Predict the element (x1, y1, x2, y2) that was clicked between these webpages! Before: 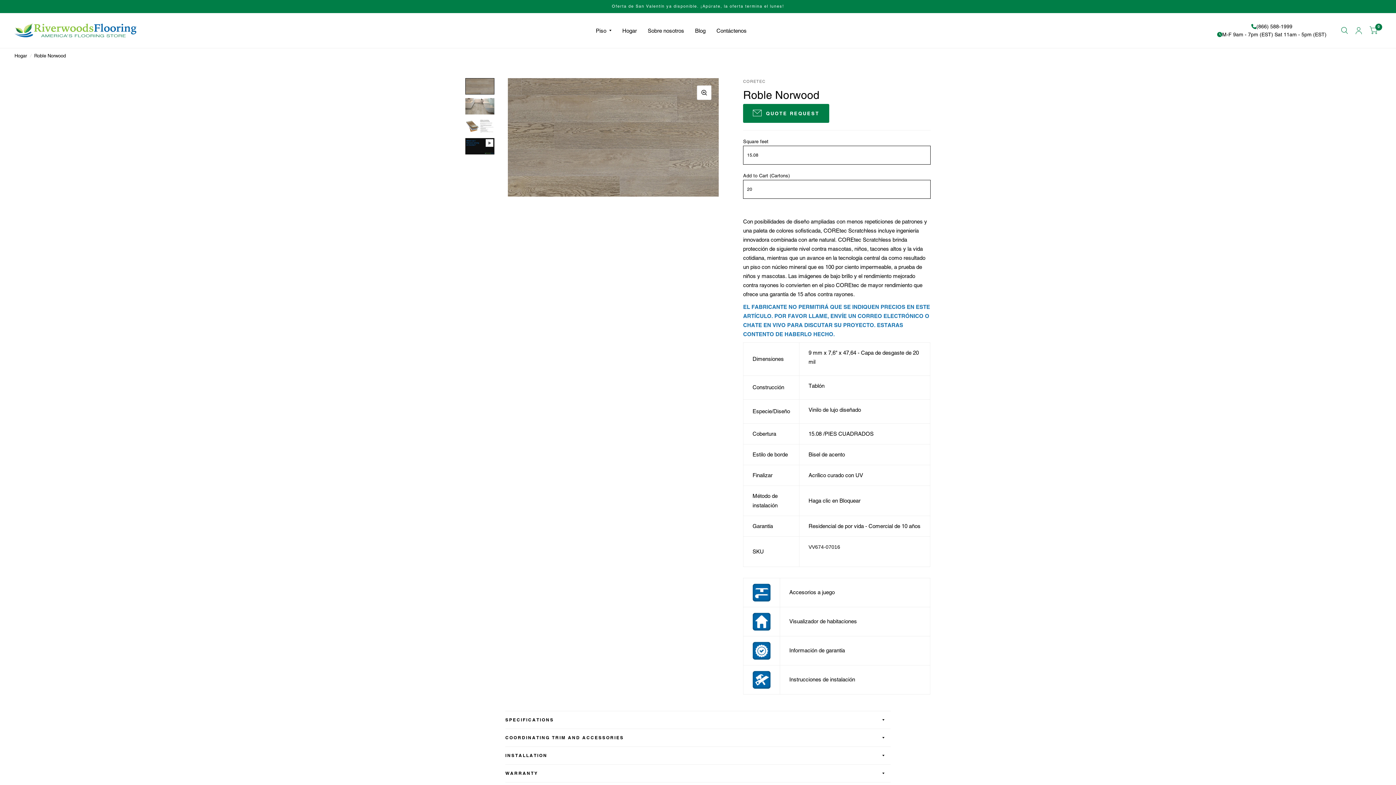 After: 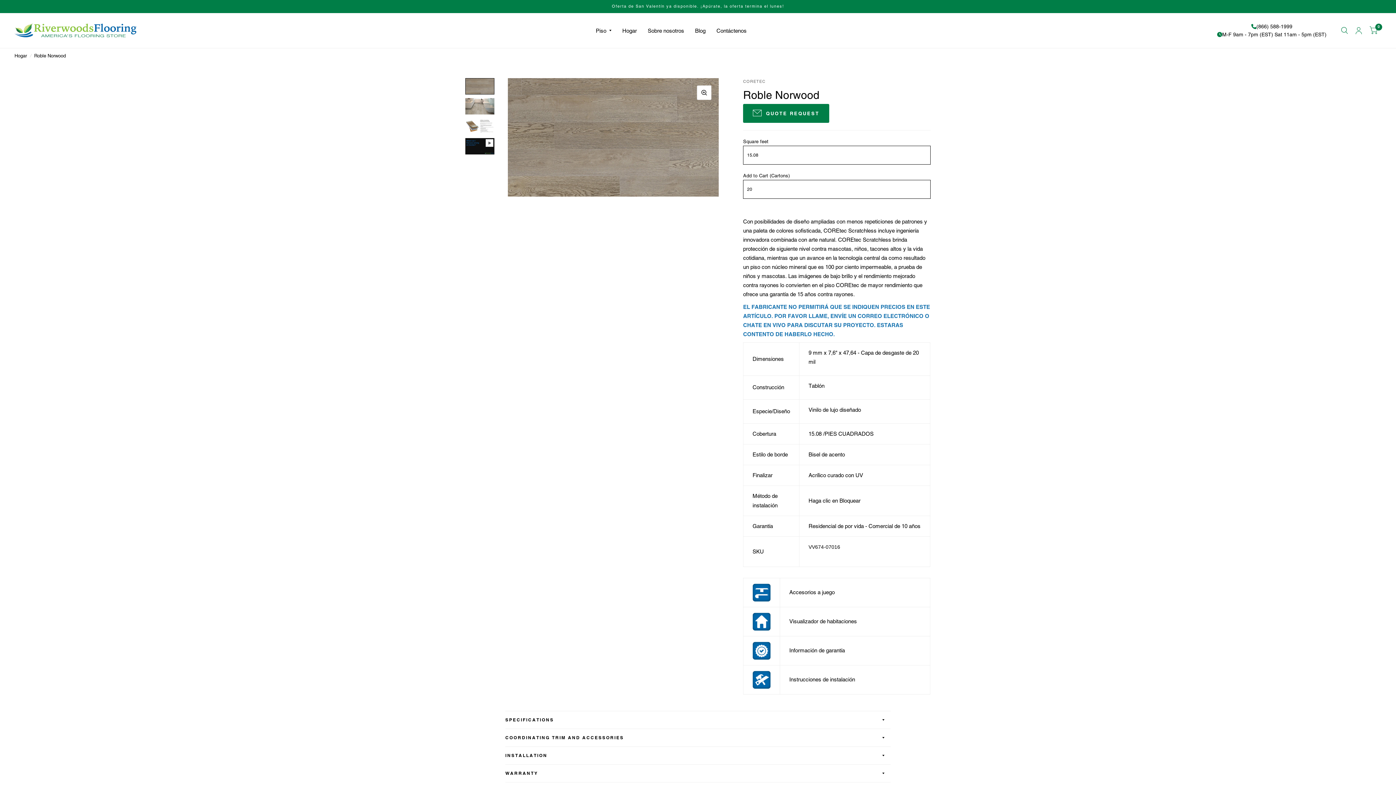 Action: bbox: (752, 647, 770, 653)